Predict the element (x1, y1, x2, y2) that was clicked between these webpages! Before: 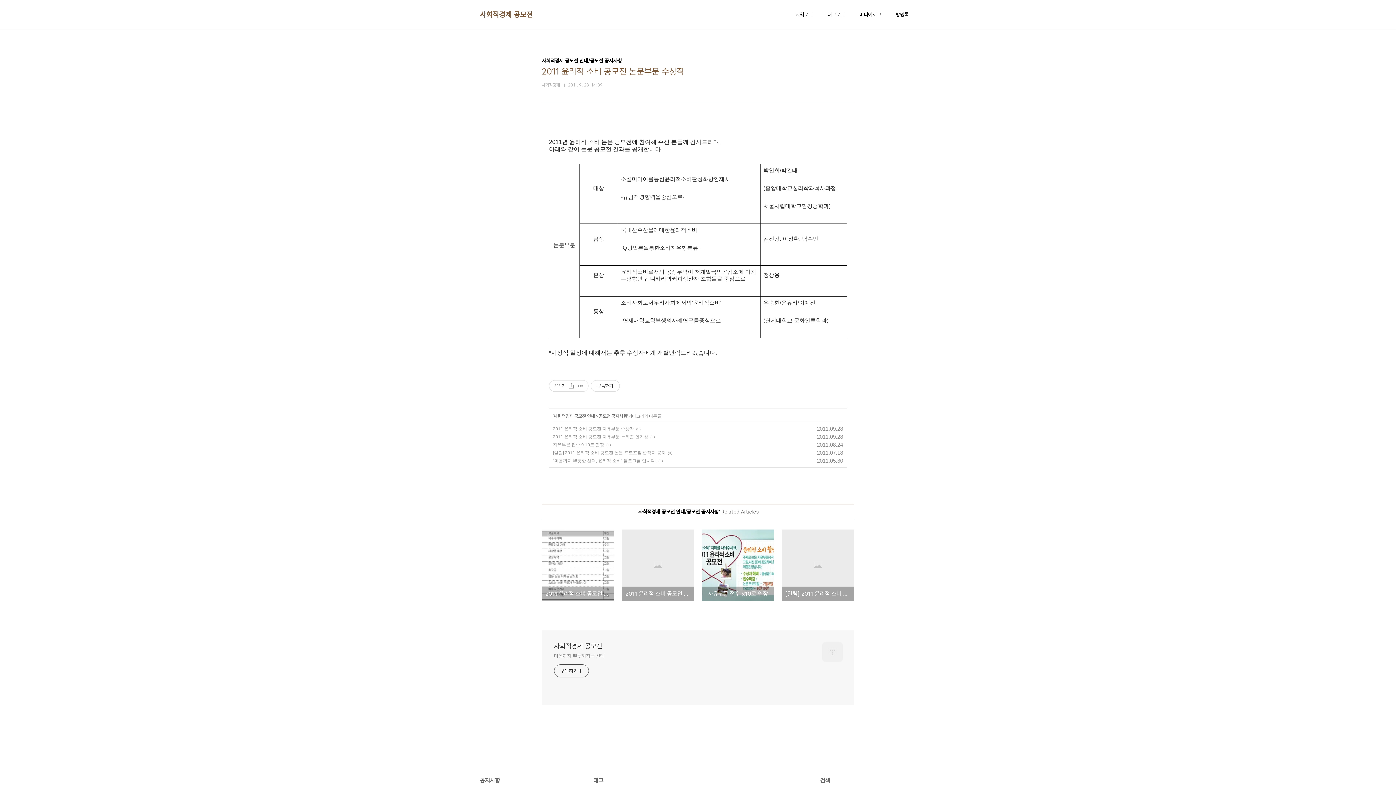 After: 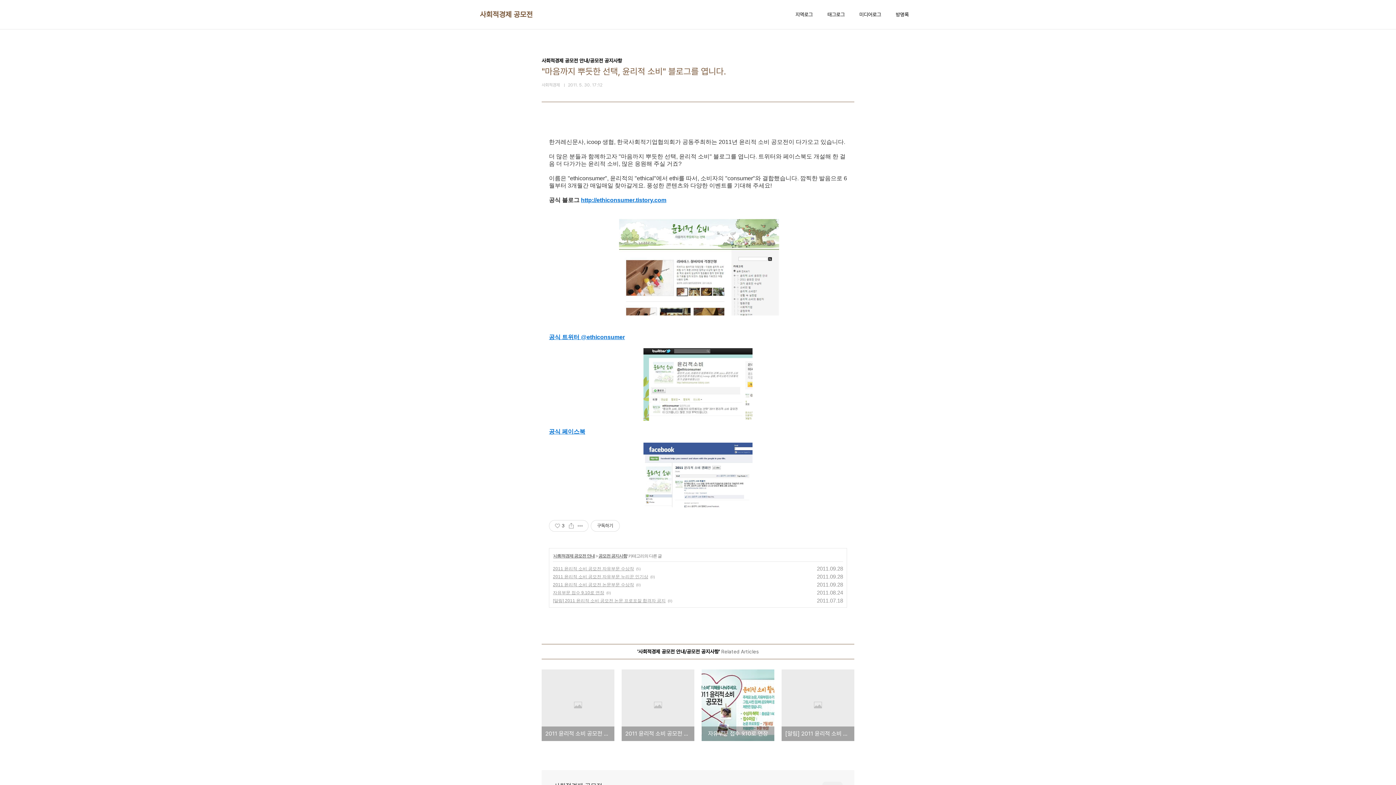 Action: label: "마음까지 뿌듯한 선택, 윤리적 소비" 블로그를 엽니다. bbox: (553, 458, 656, 463)